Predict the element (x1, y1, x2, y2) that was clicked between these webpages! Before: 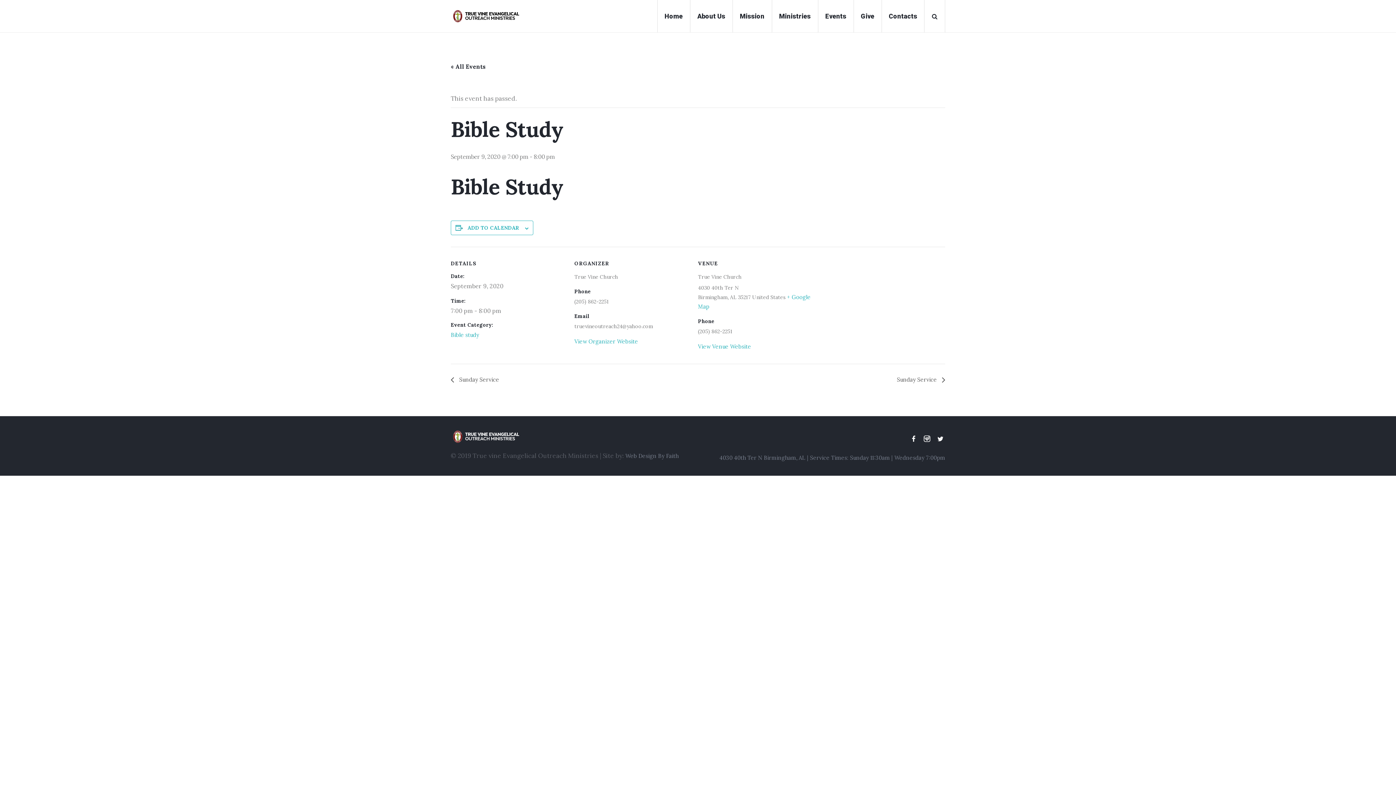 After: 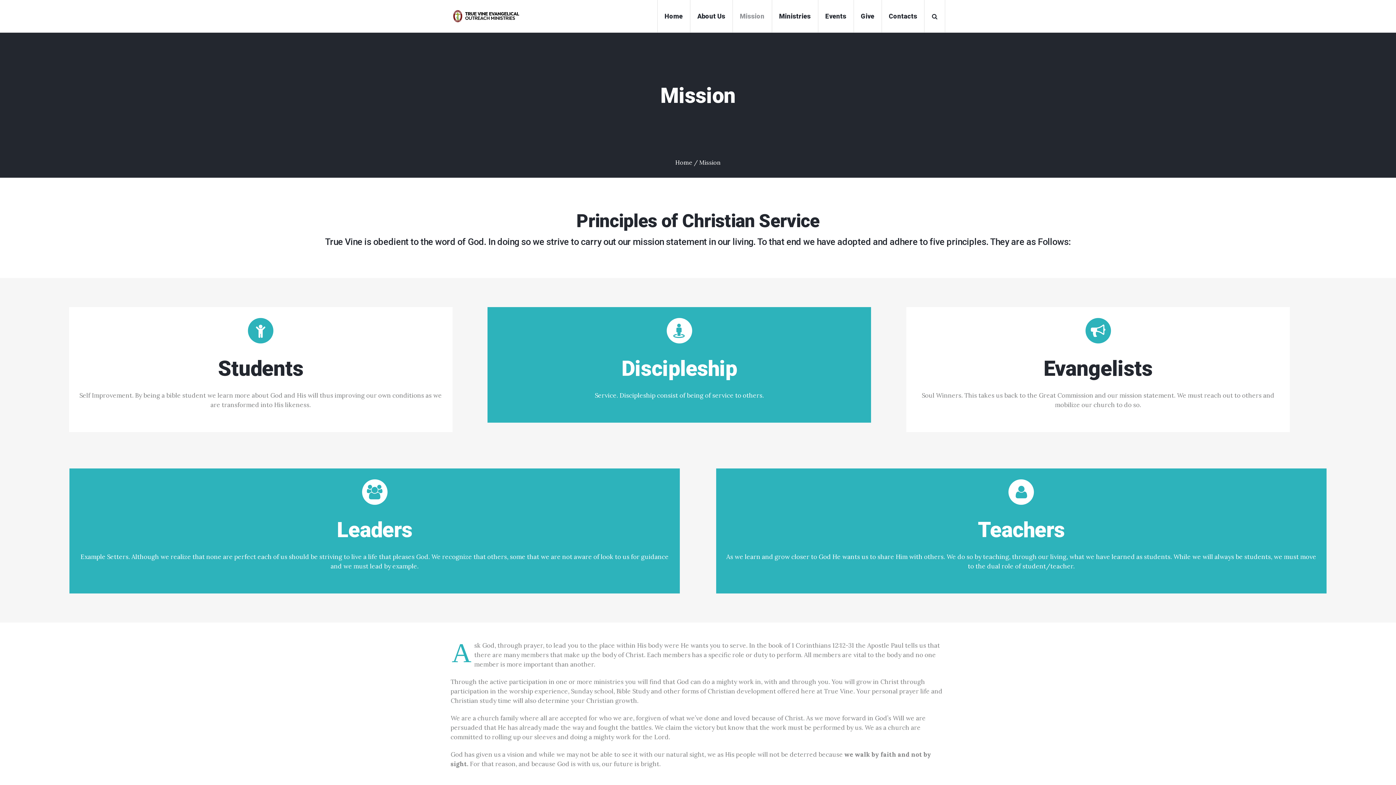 Action: bbox: (732, 0, 772, 32) label: Mission